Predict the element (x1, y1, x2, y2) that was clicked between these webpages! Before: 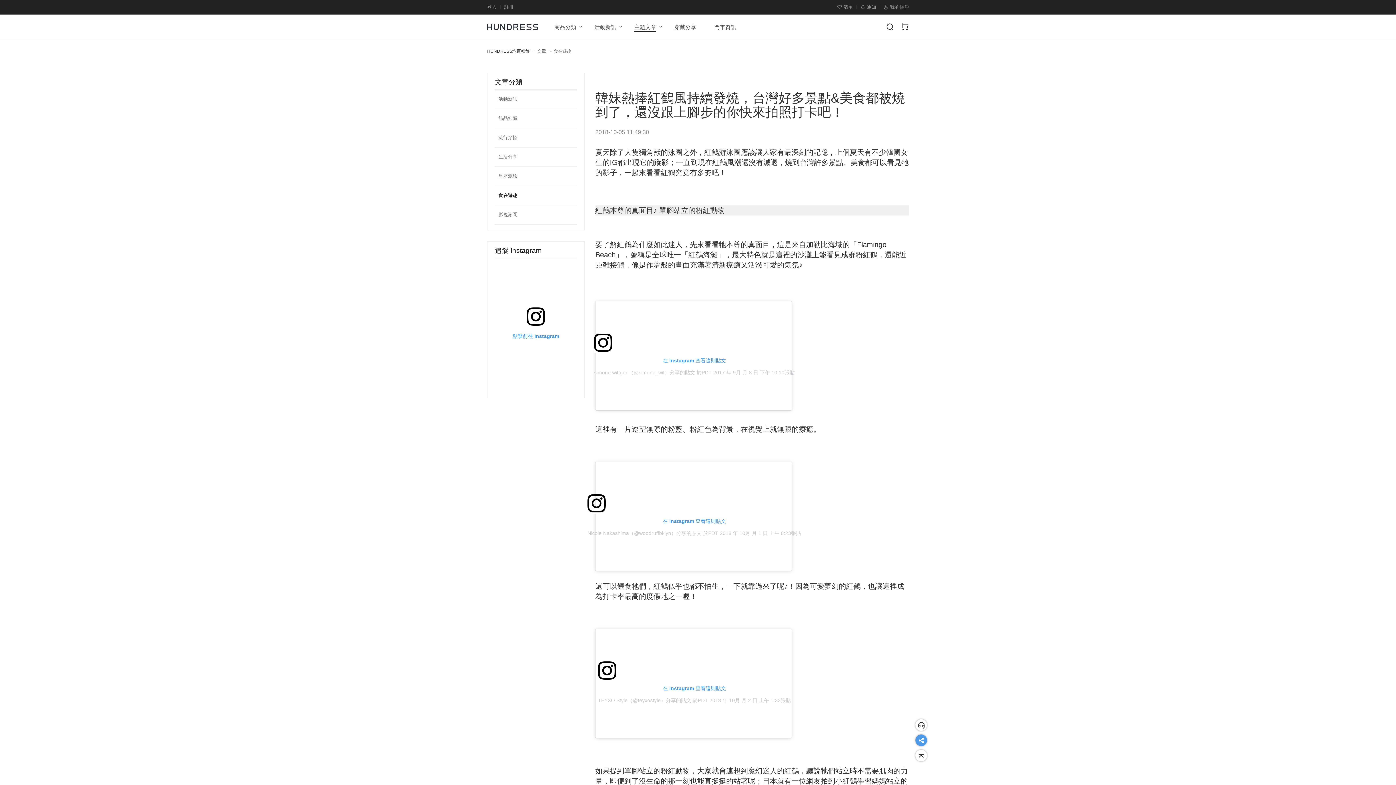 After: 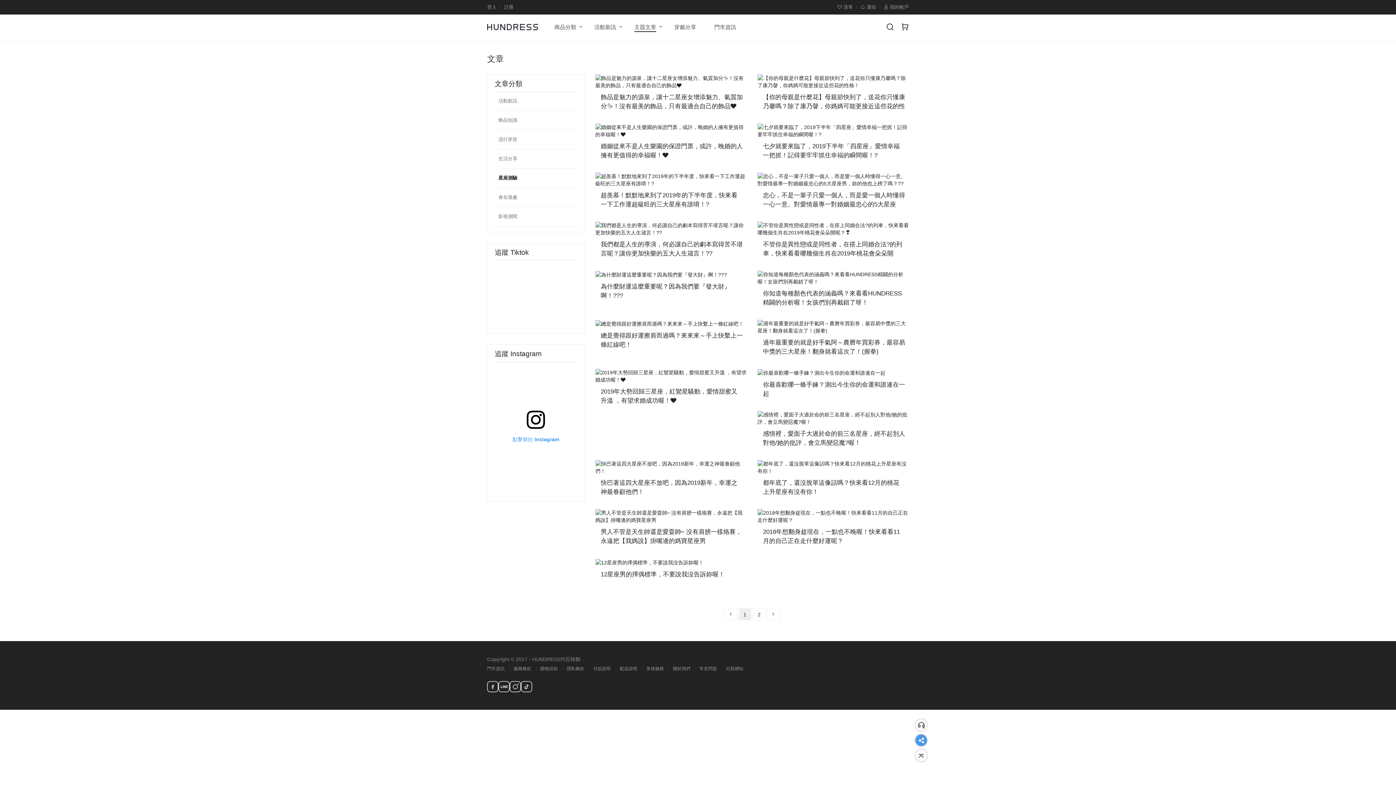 Action: bbox: (494, 166, 575, 185) label: 星座測驗